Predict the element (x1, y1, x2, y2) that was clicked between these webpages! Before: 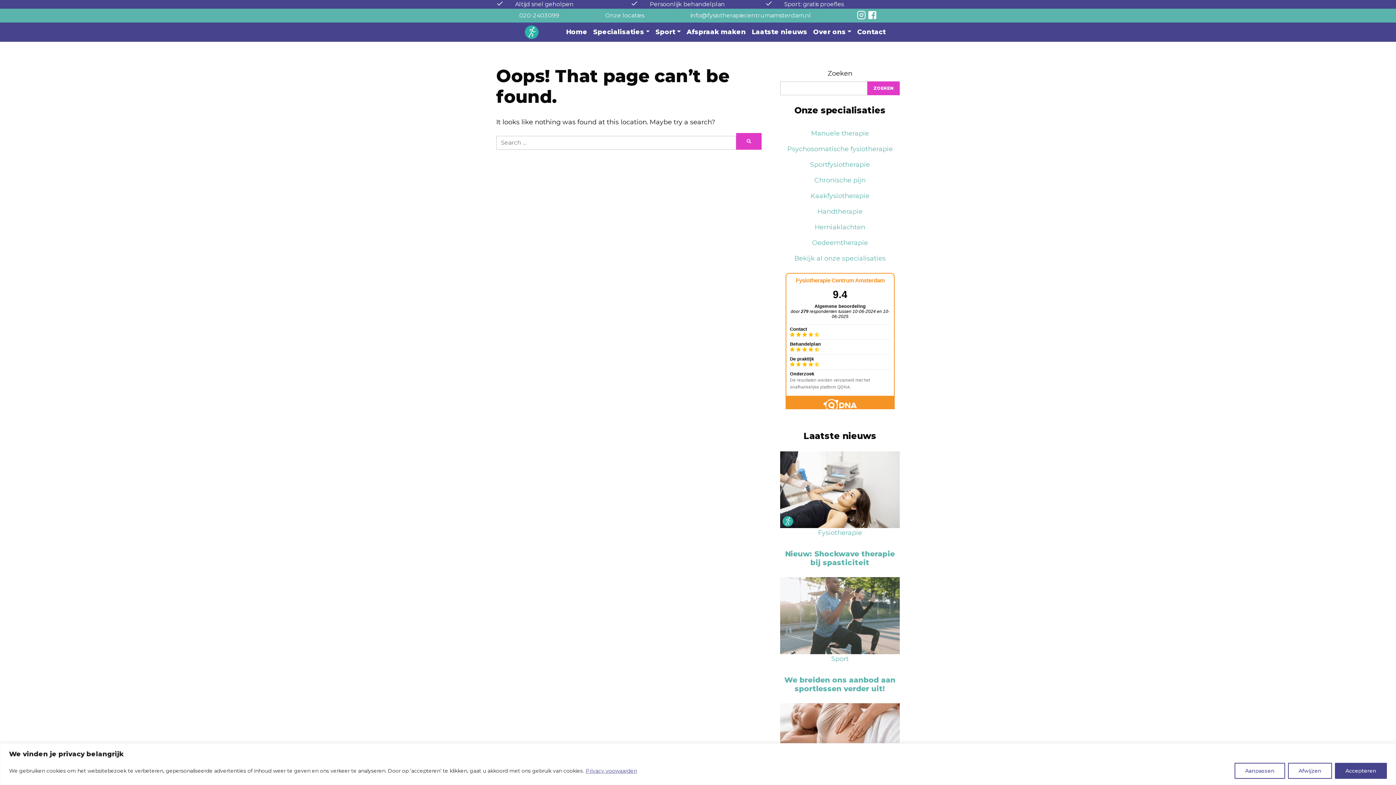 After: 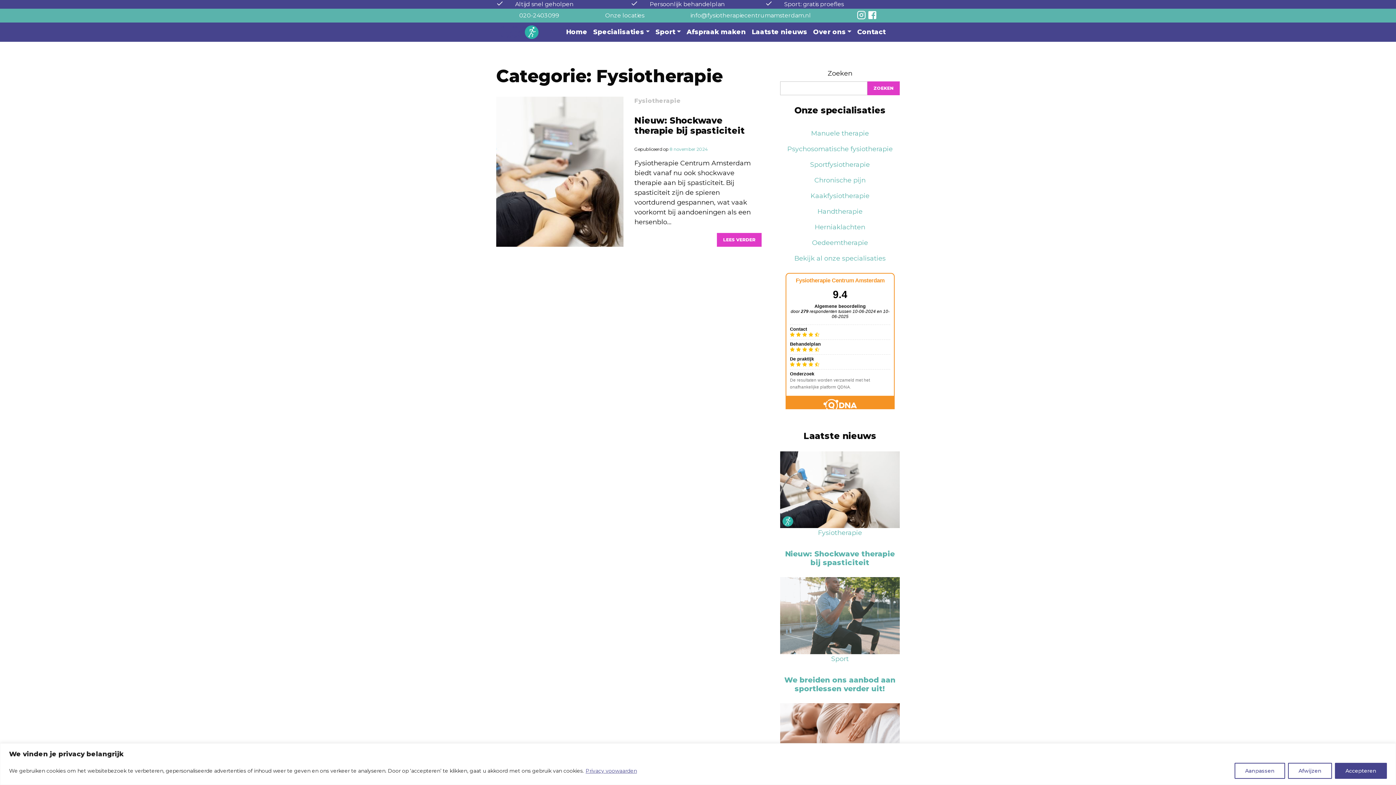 Action: label: Fysiotherapie bbox: (818, 529, 862, 537)